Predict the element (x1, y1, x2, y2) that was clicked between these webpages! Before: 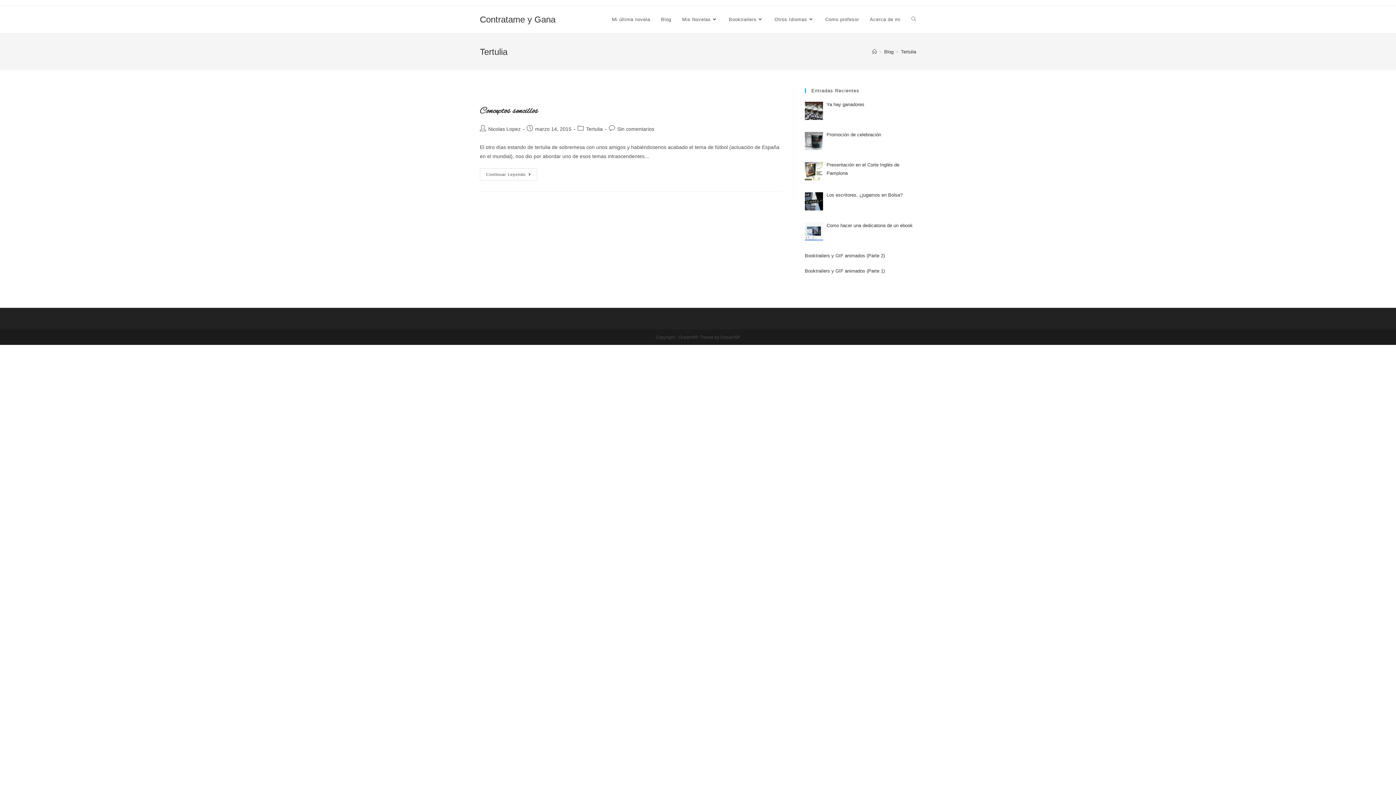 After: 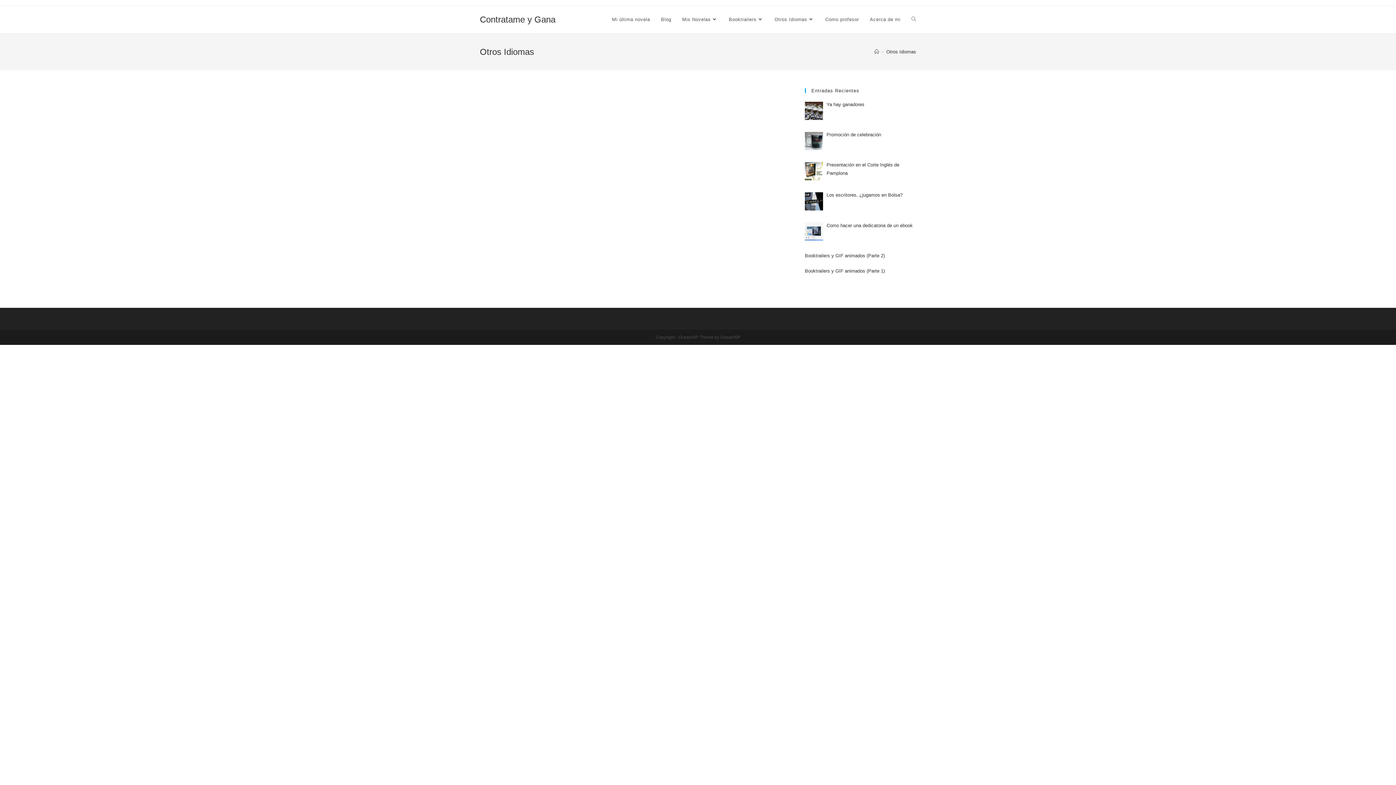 Action: bbox: (769, 6, 819, 33) label: Otros Idiomas